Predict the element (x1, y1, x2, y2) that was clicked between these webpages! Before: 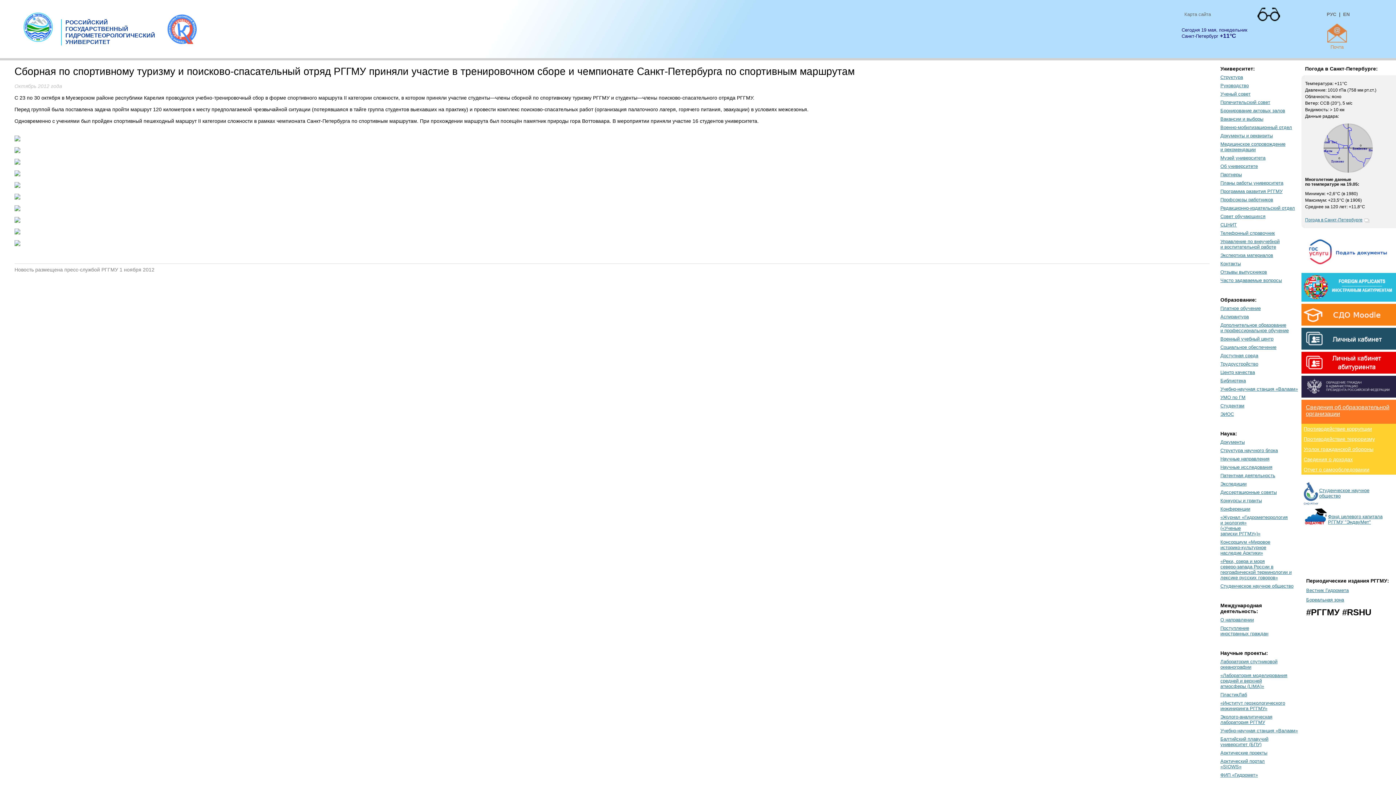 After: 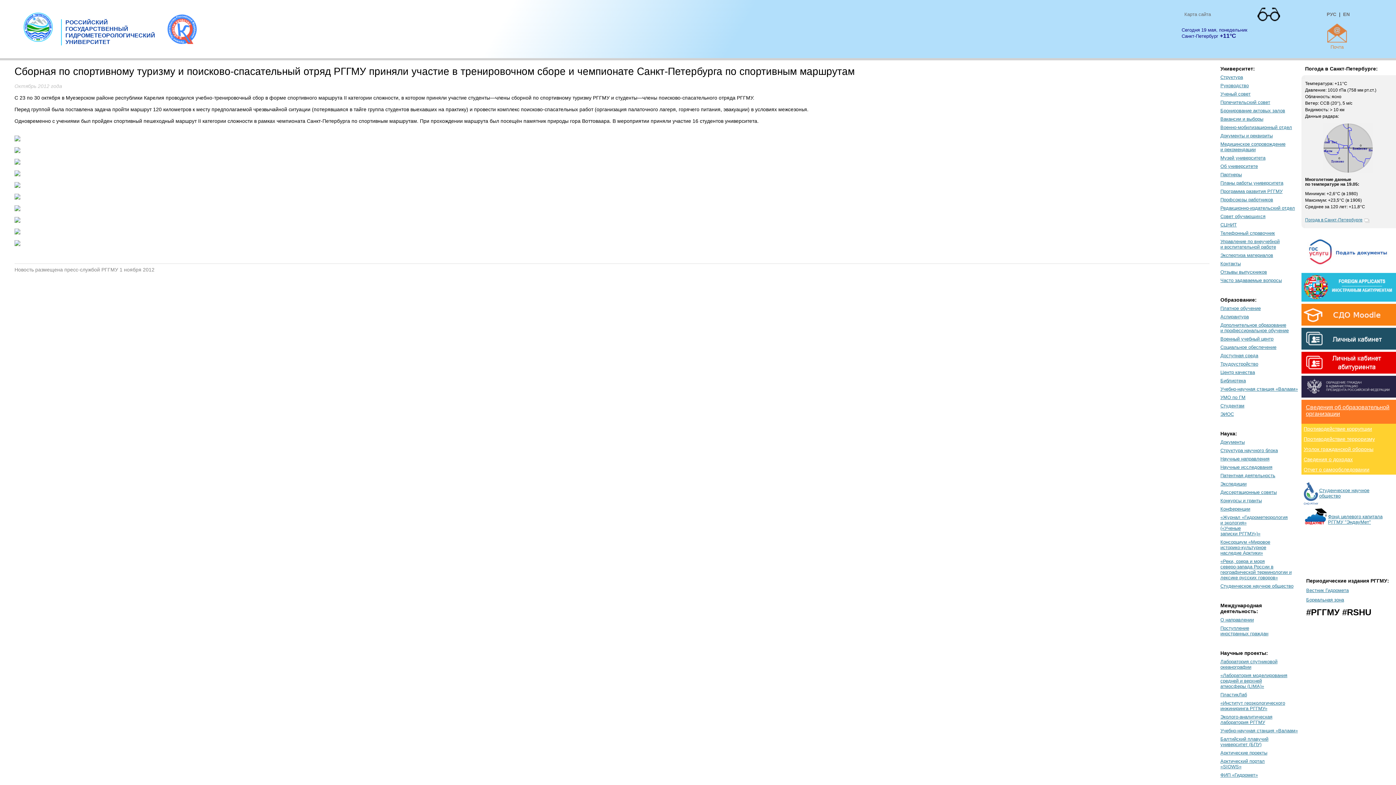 Action: bbox: (1305, 217, 1362, 222) label: Погода в Санкт-Петербурге